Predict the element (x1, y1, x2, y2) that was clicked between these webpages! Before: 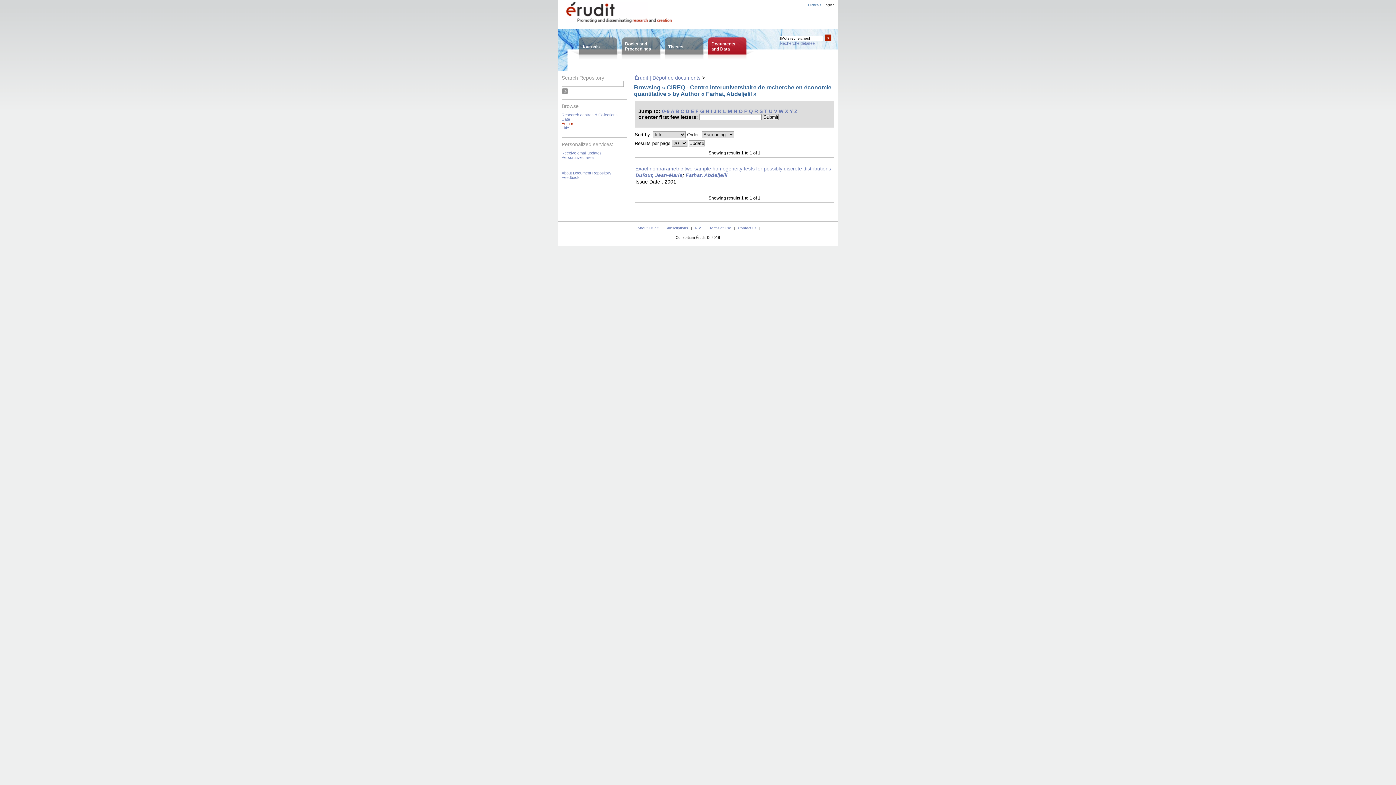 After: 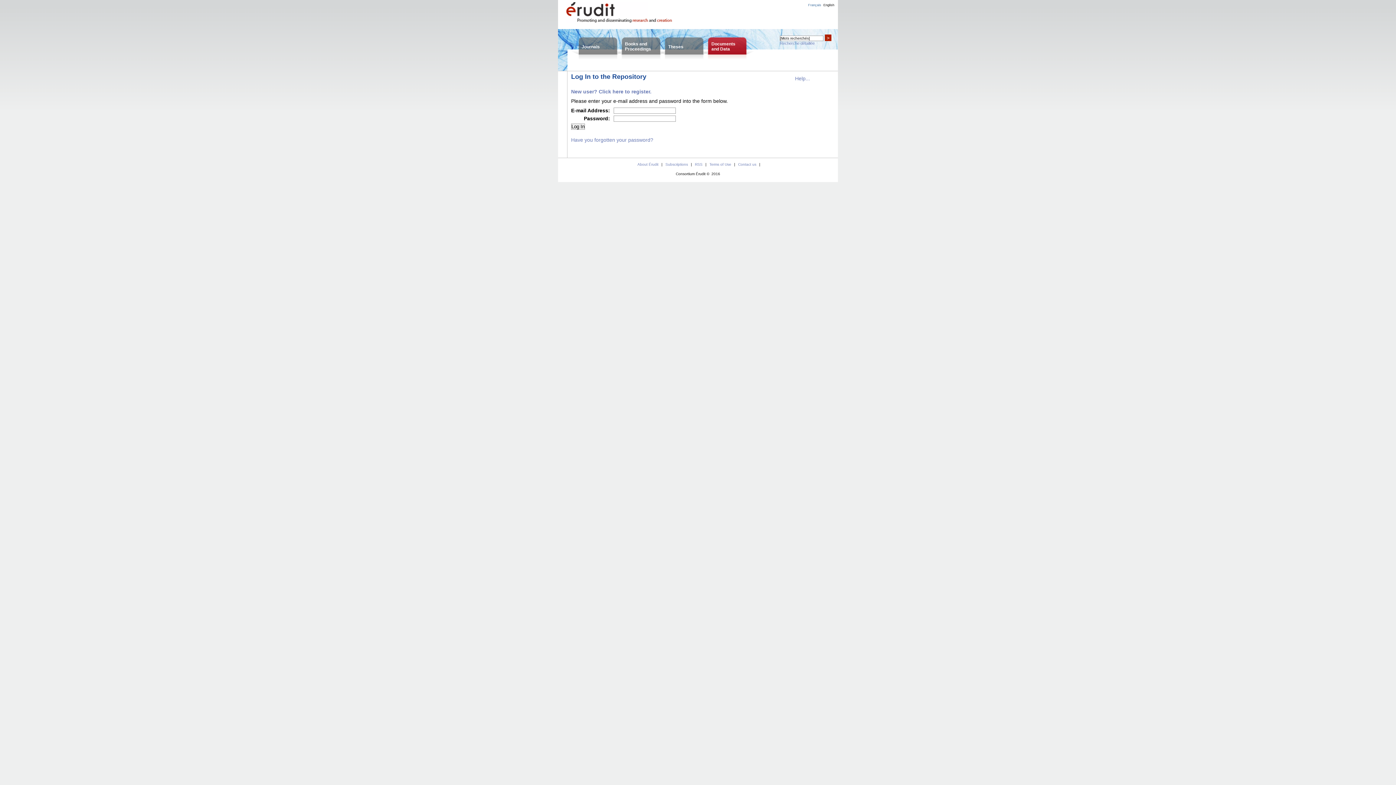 Action: label: Receive email updates bbox: (561, 150, 601, 155)